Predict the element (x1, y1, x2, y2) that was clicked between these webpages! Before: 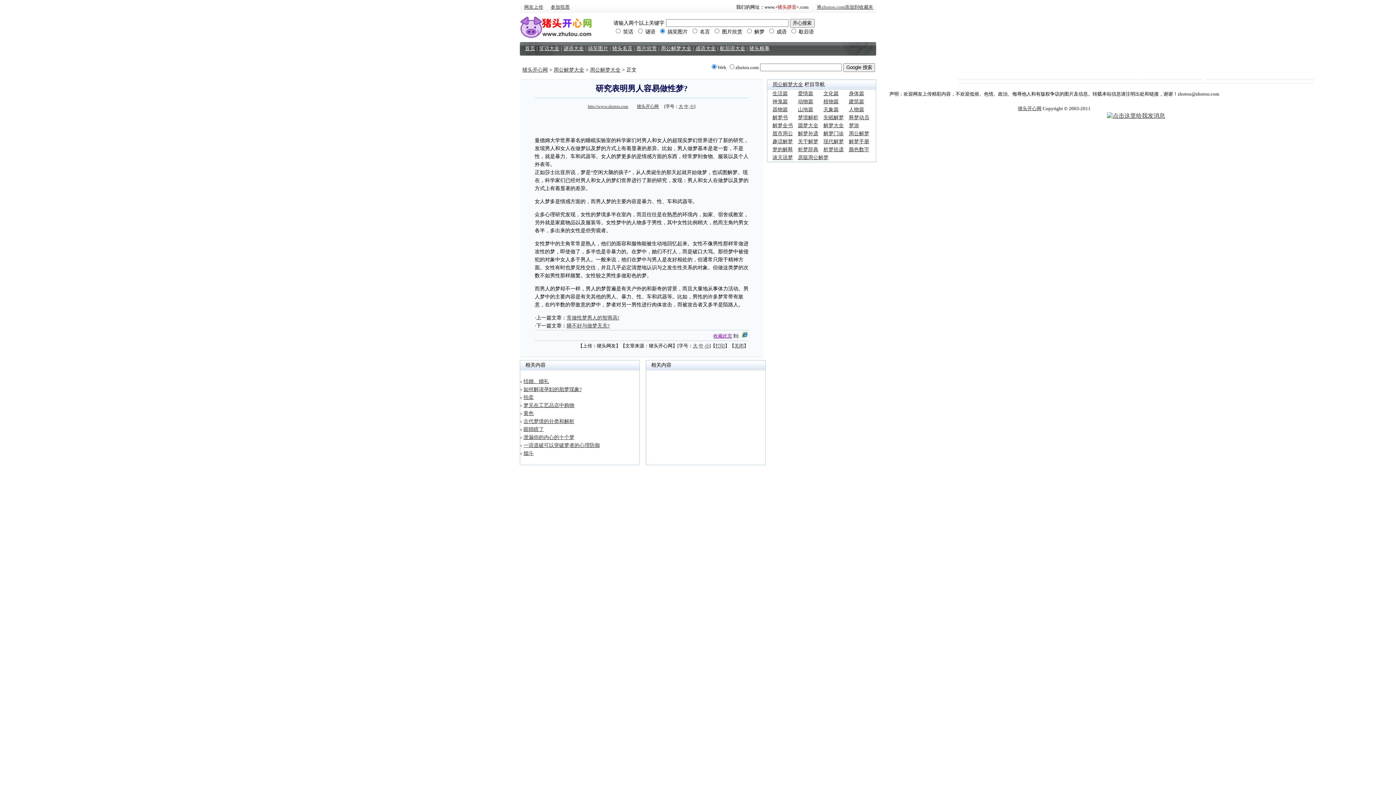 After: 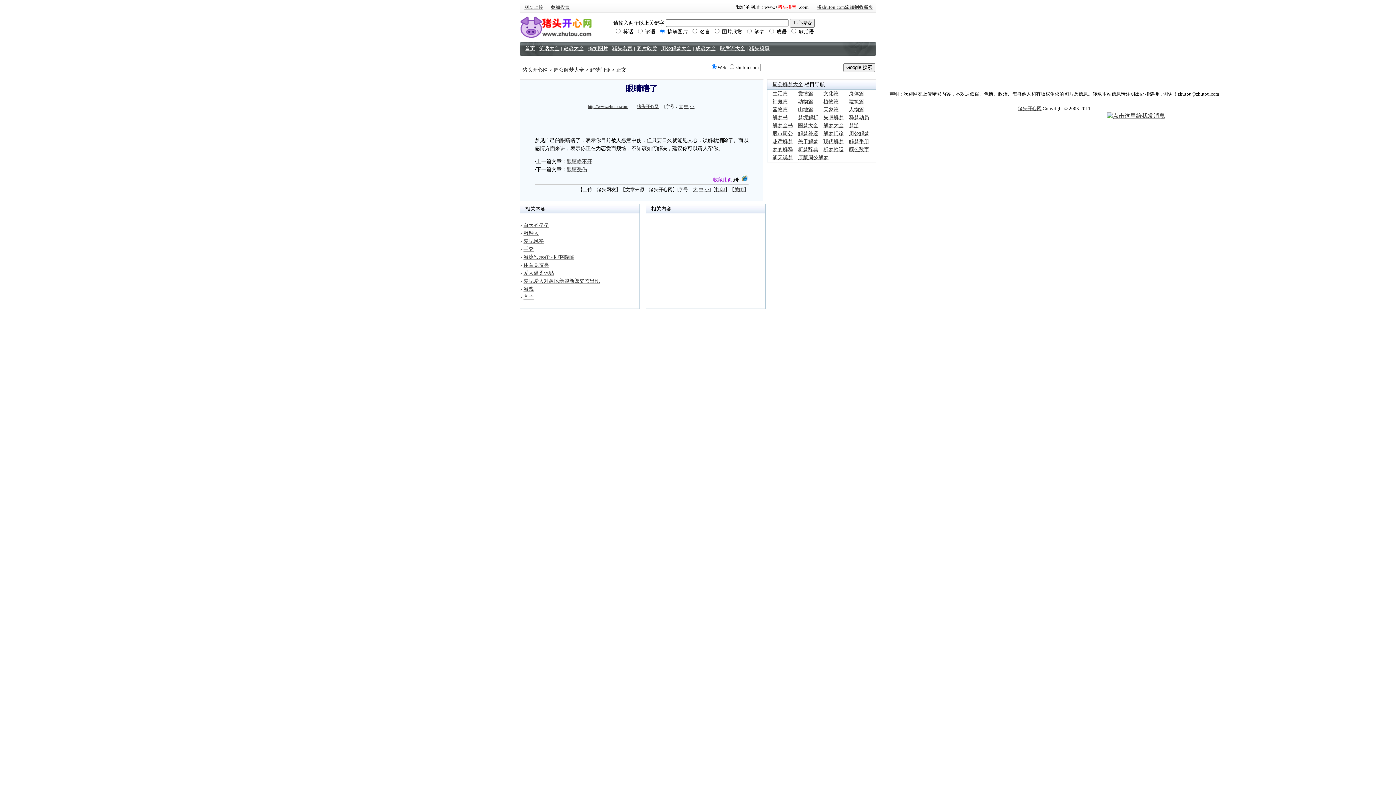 Action: label: 眼睛瞎了 bbox: (523, 426, 544, 432)